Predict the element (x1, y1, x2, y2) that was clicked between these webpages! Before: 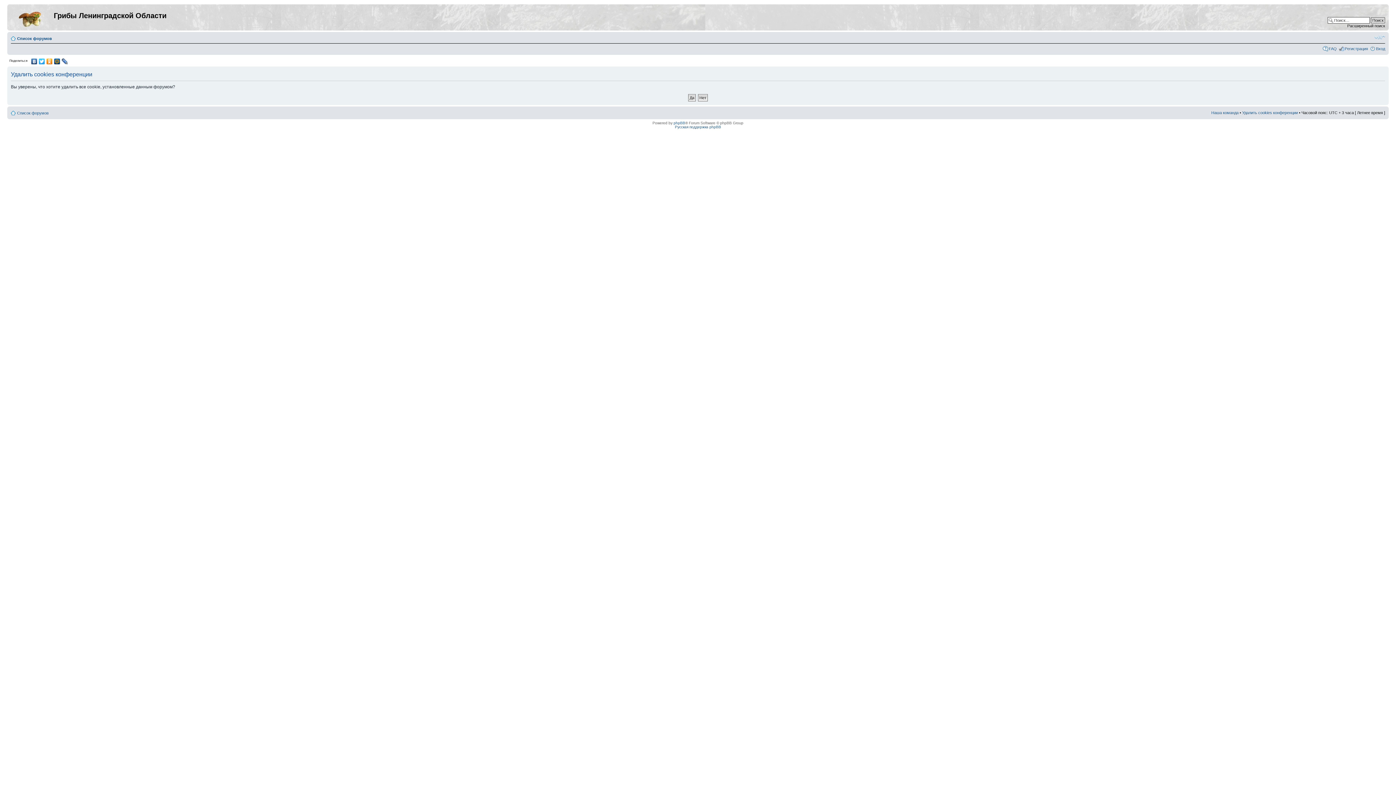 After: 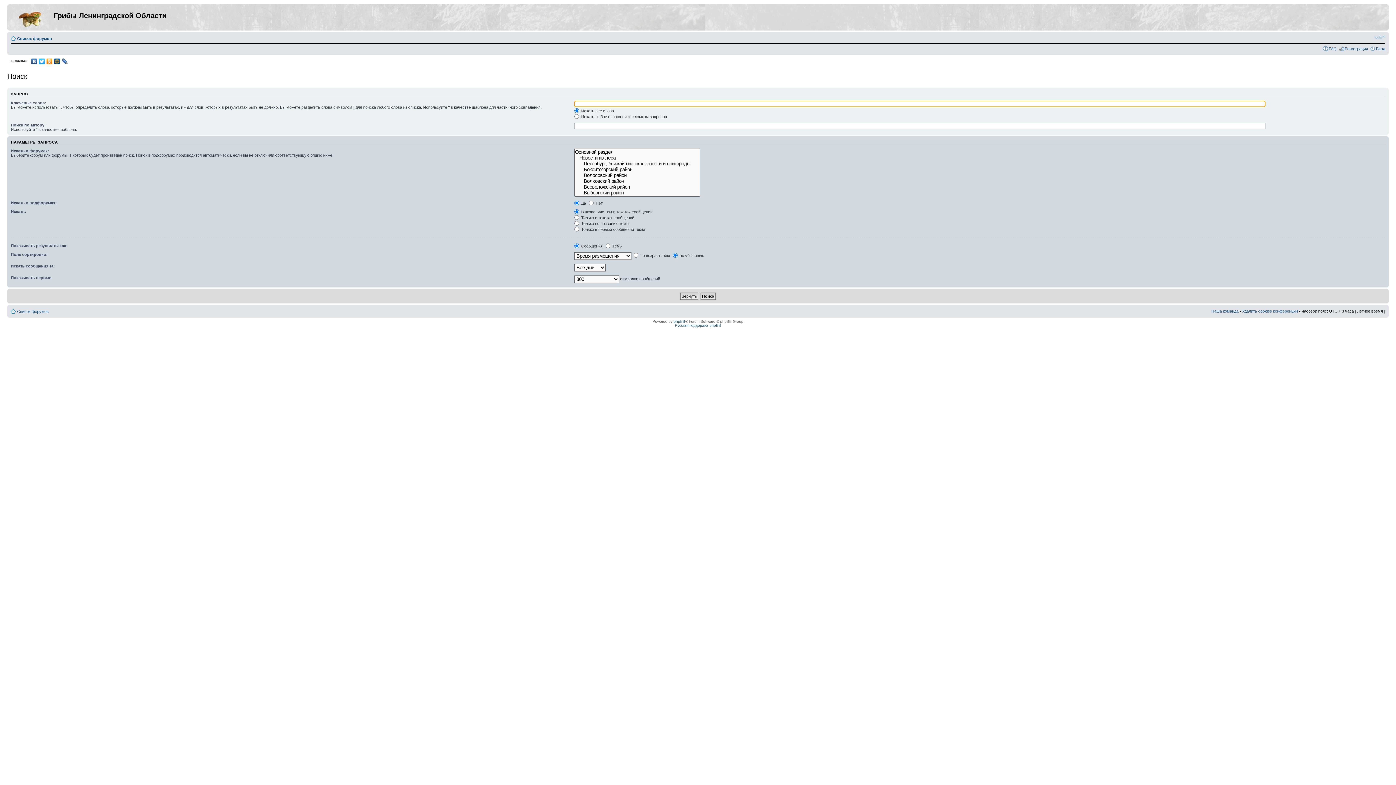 Action: bbox: (1347, 23, 1385, 28) label: Расширенный поиск